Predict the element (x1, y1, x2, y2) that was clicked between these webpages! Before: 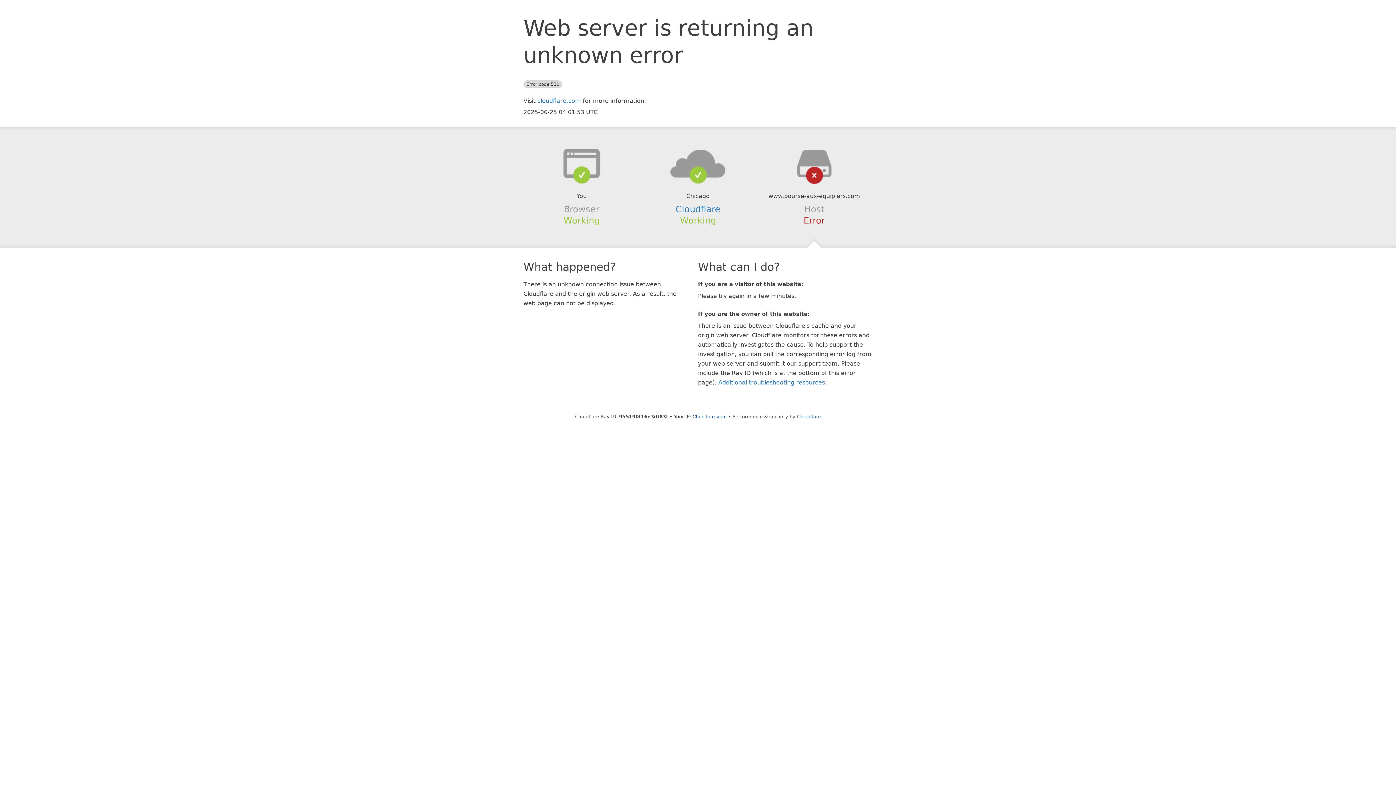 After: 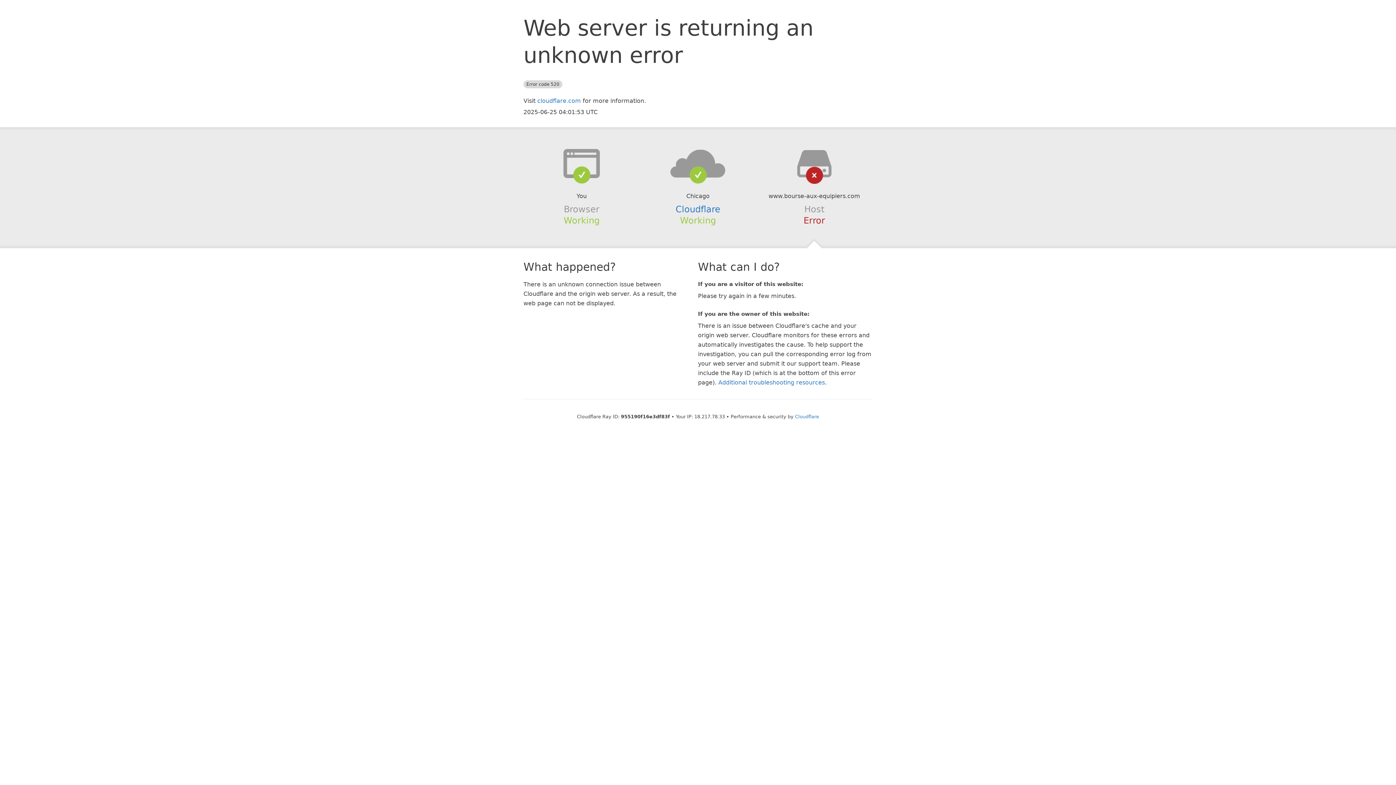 Action: label: Click to reveal bbox: (692, 414, 726, 419)